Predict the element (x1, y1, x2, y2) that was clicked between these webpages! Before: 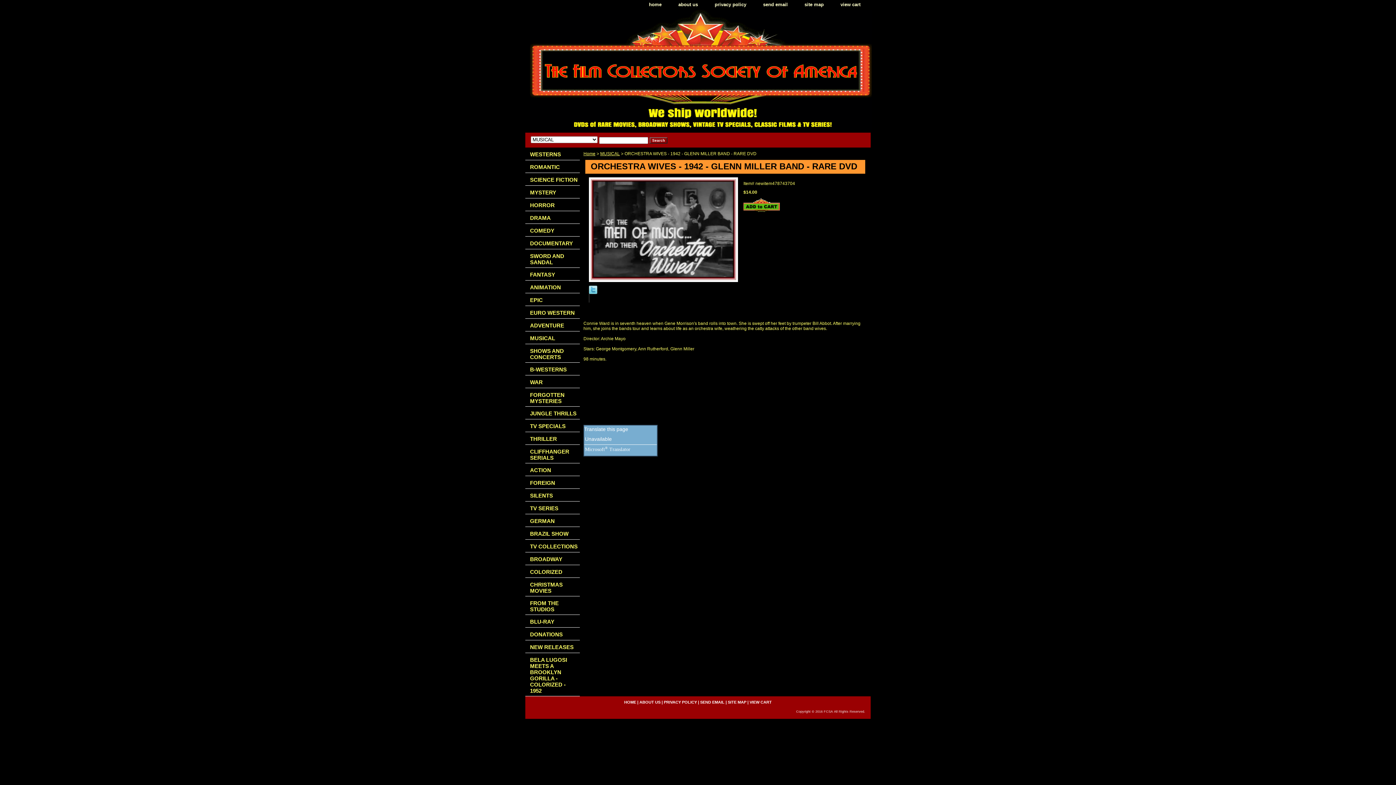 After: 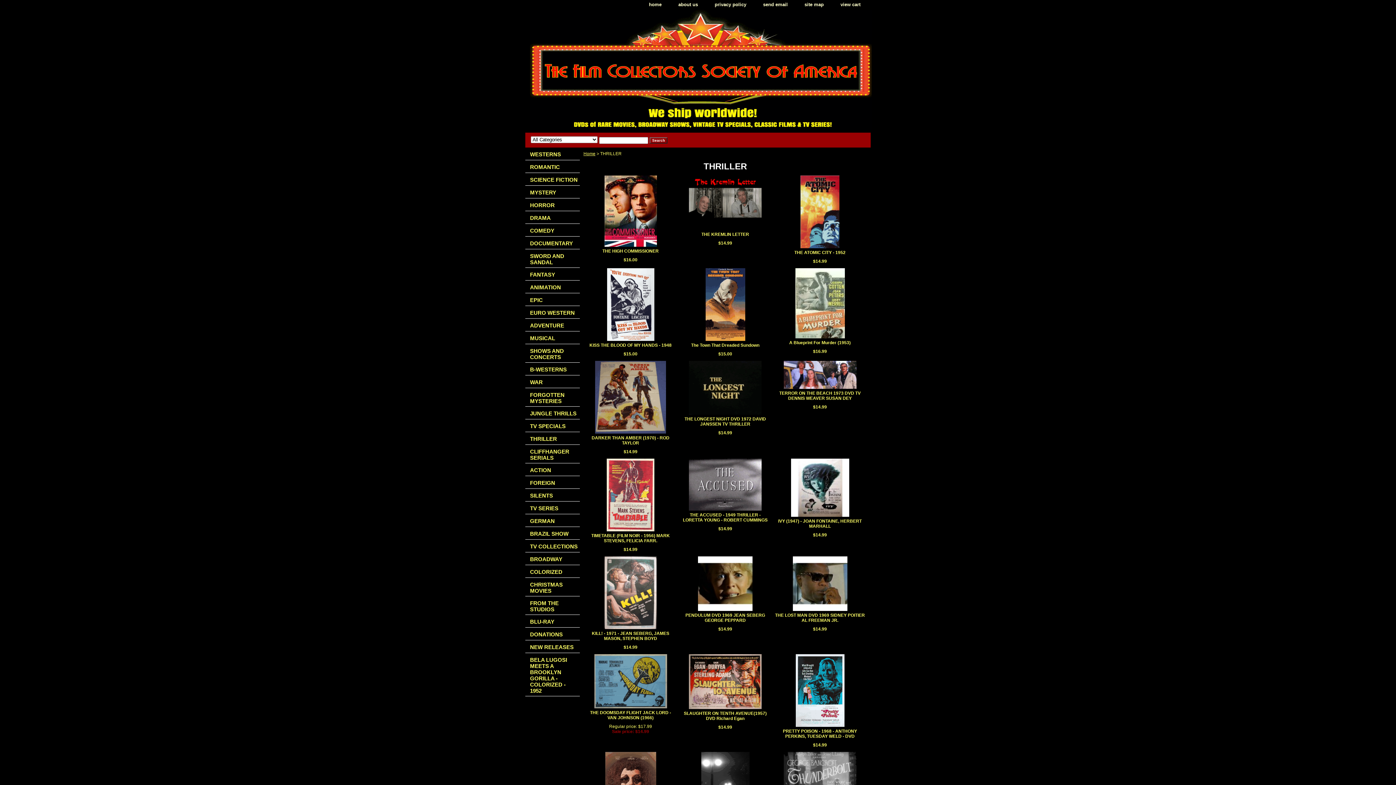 Action: bbox: (525, 432, 580, 445) label: THRILLER